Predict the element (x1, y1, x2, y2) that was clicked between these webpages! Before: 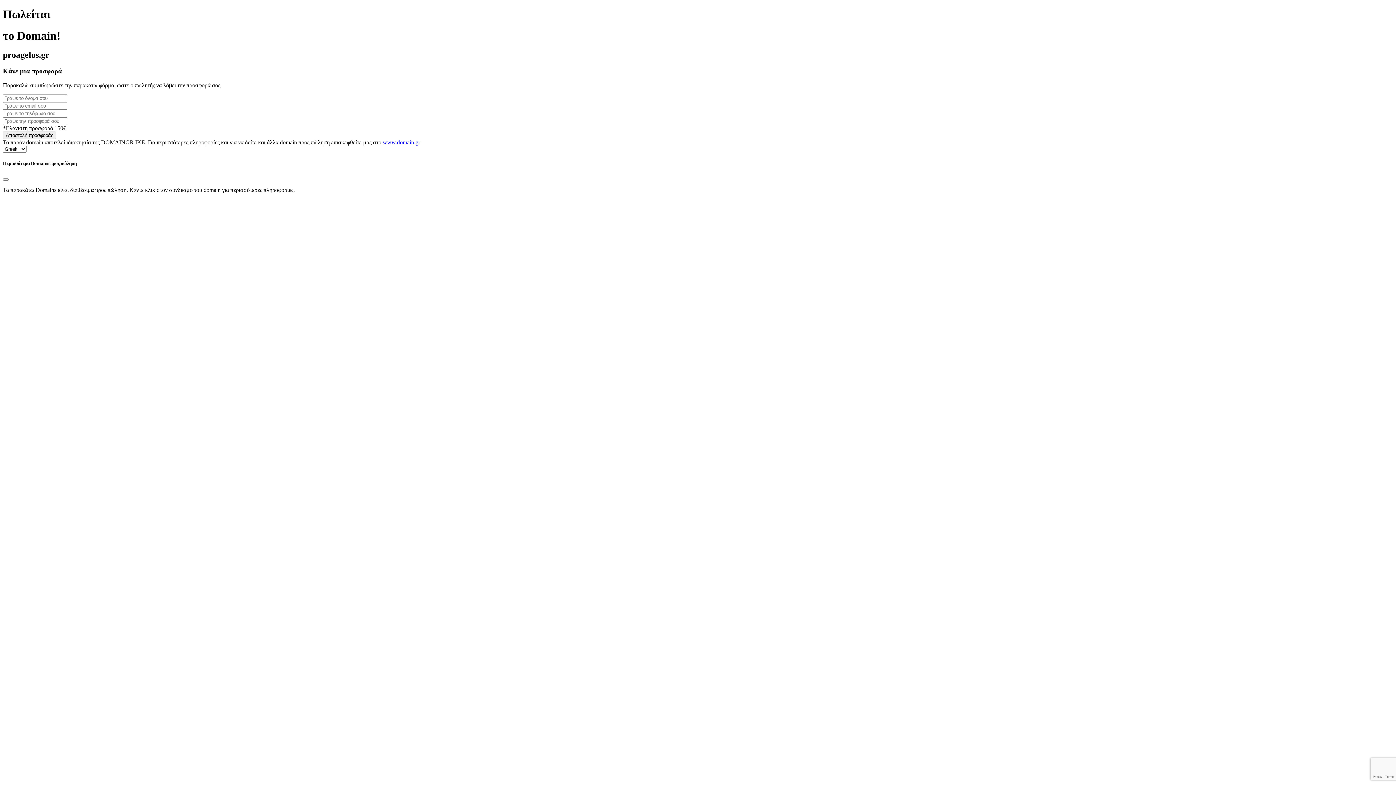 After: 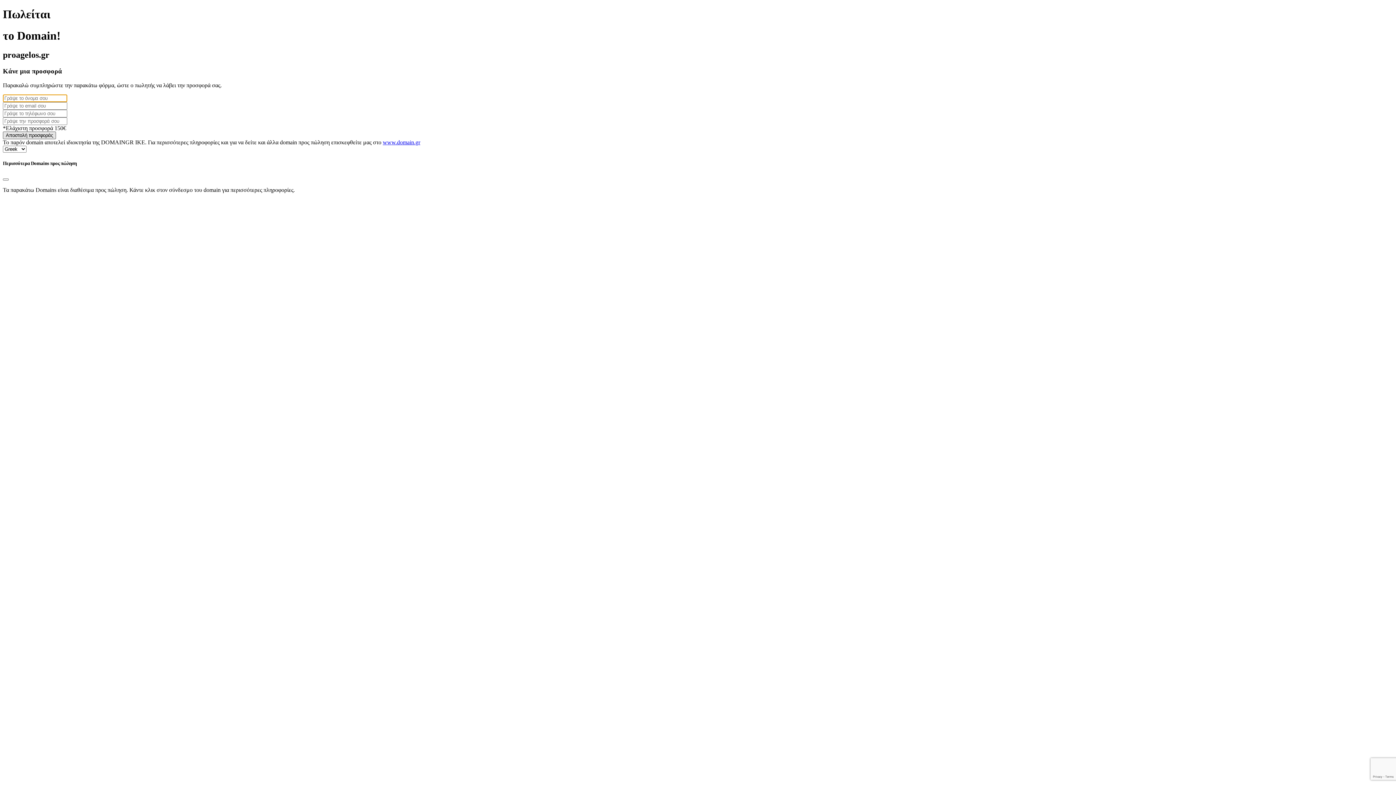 Action: label: Αποστολή προσφοράς bbox: (2, 131, 56, 139)